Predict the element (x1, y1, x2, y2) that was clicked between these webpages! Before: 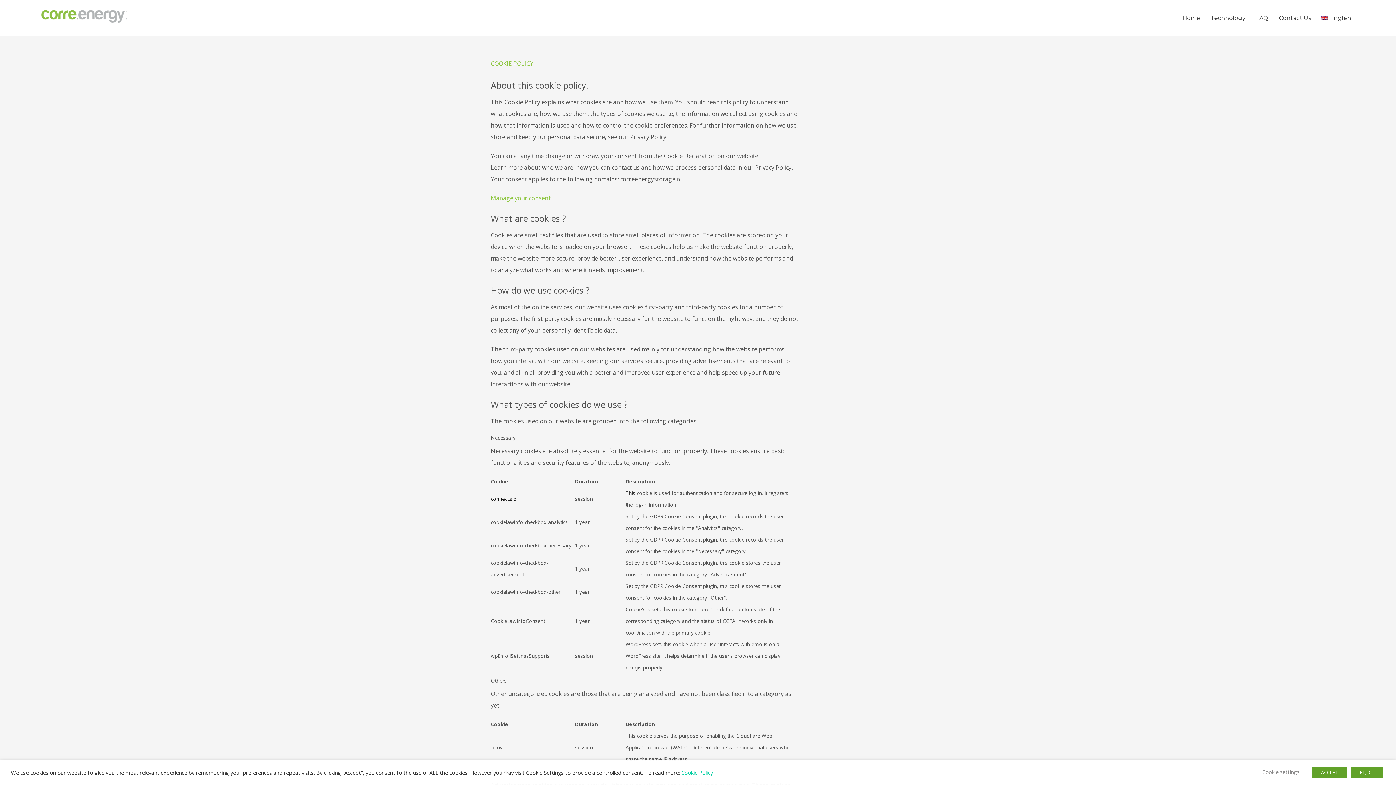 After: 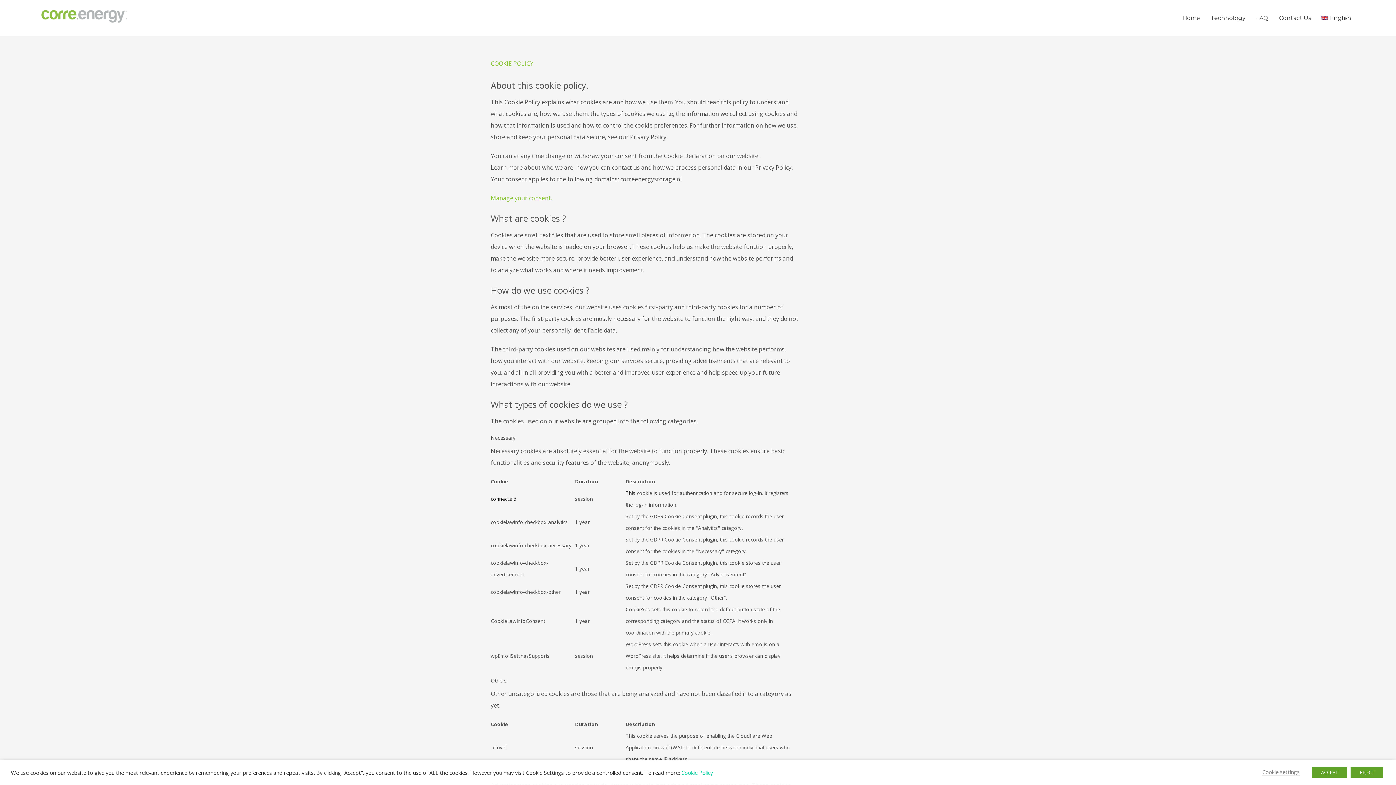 Action: bbox: (1317, 12, 1356, 24) label: English